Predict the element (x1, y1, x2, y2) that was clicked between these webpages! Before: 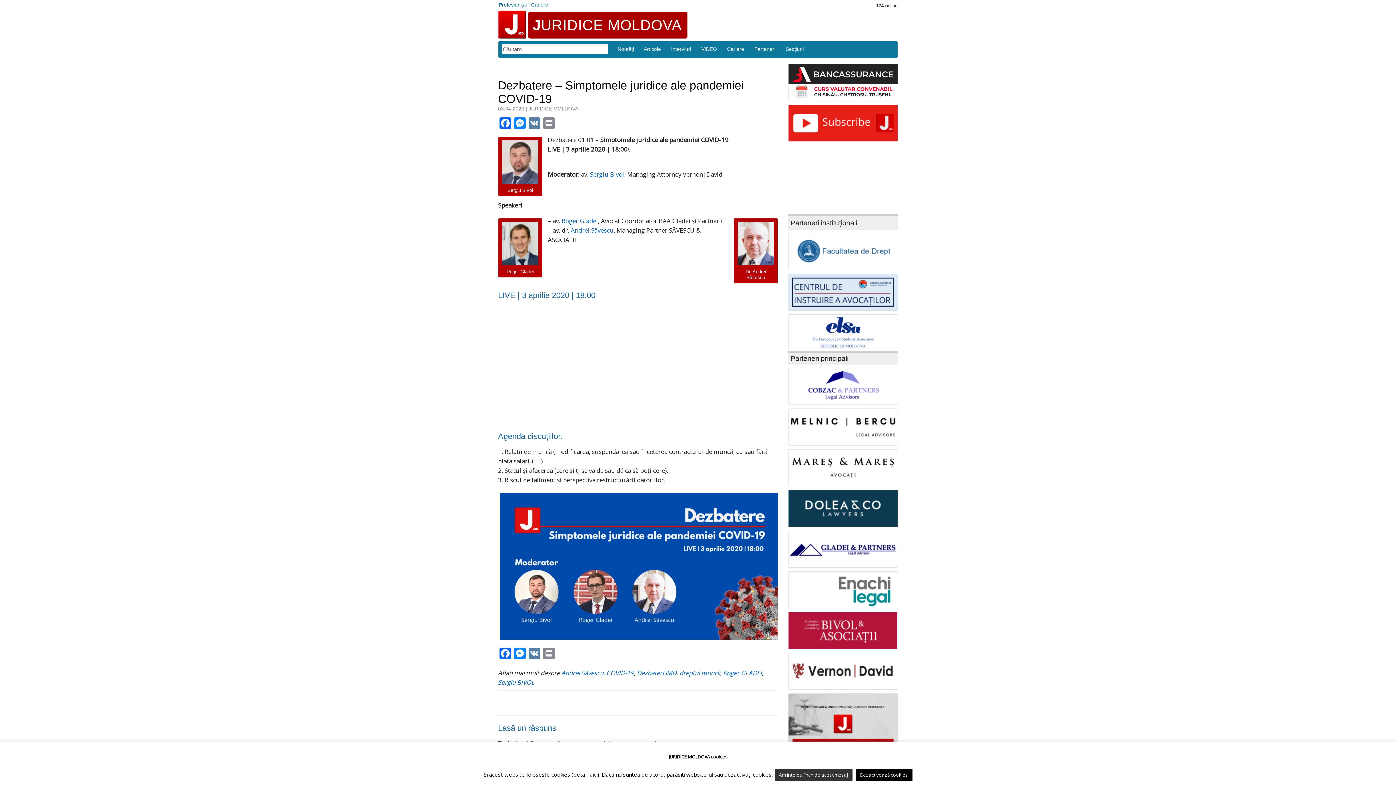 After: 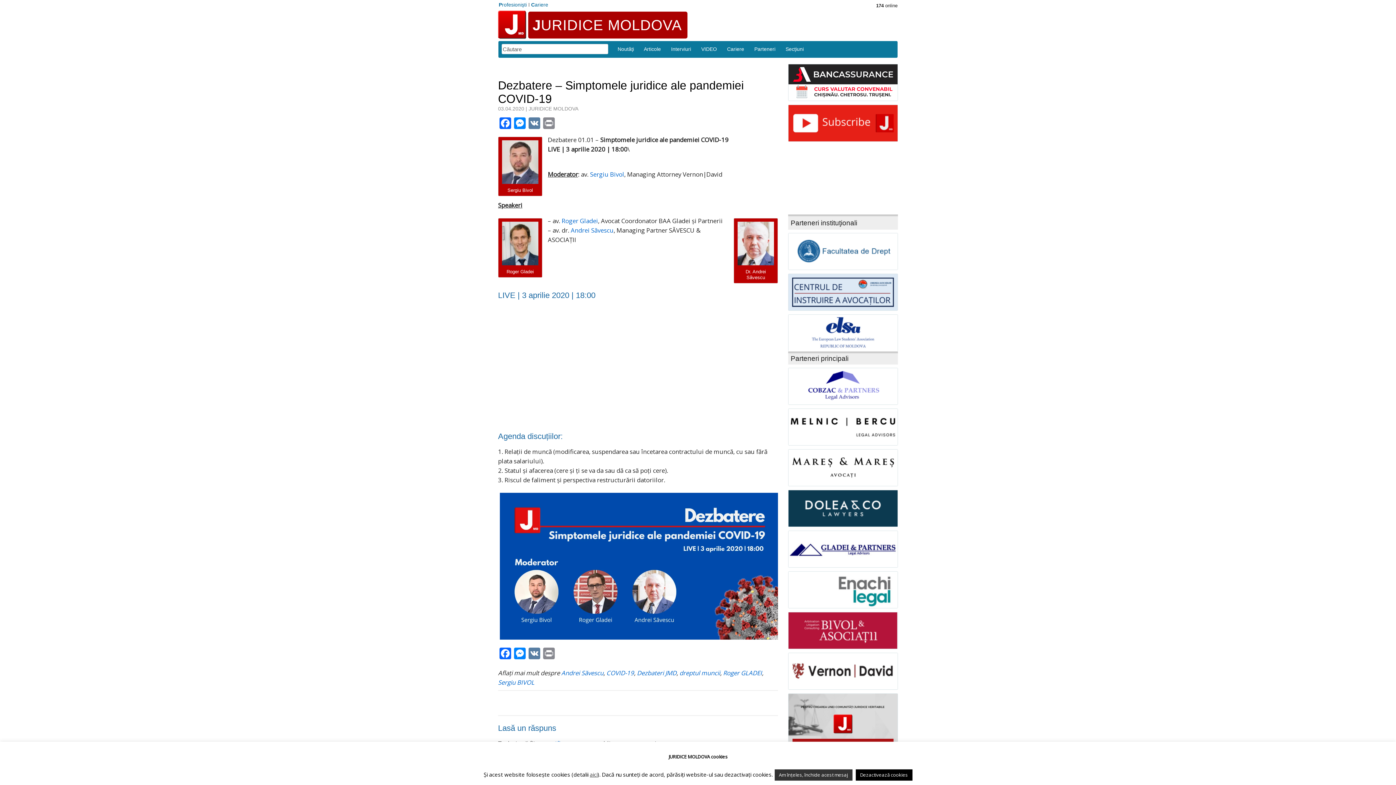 Action: bbox: (788, 409, 897, 445)